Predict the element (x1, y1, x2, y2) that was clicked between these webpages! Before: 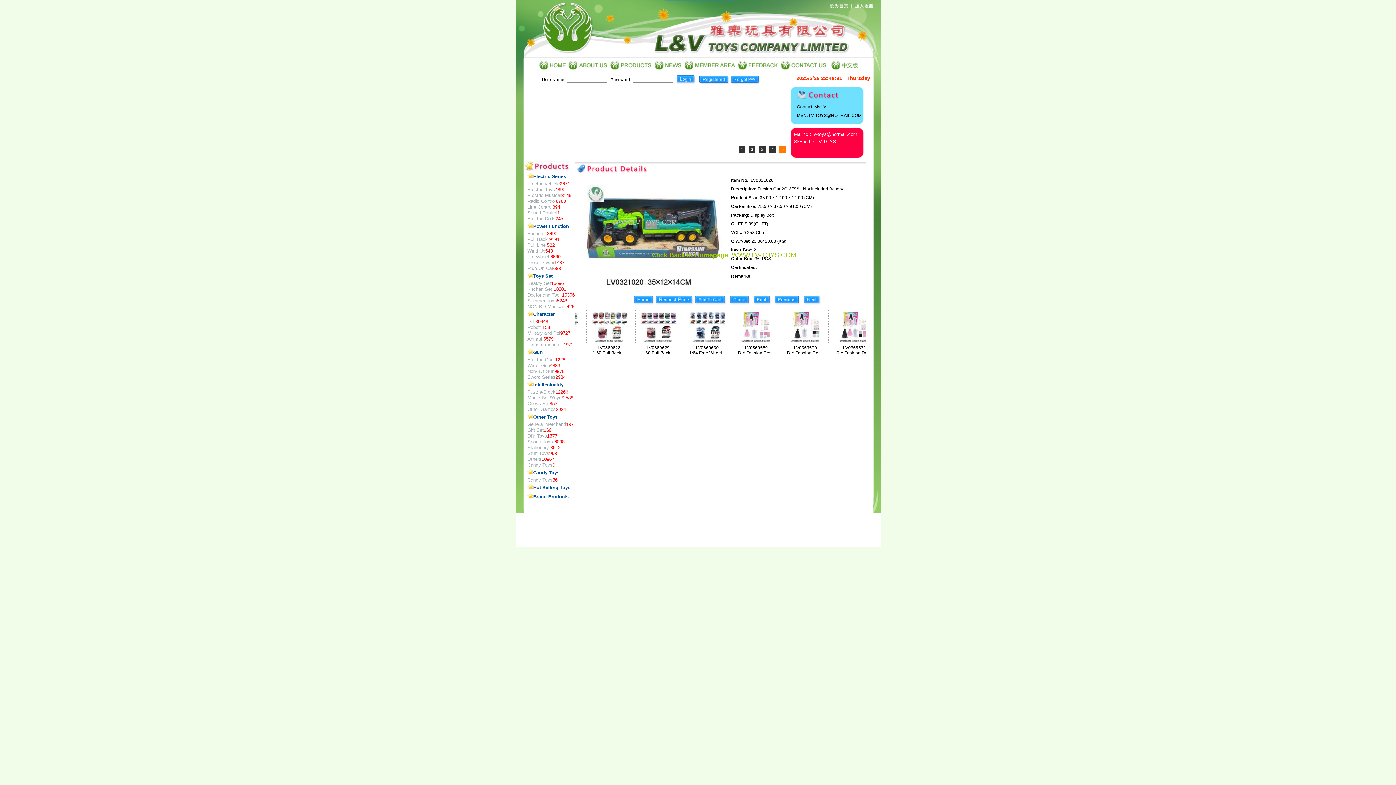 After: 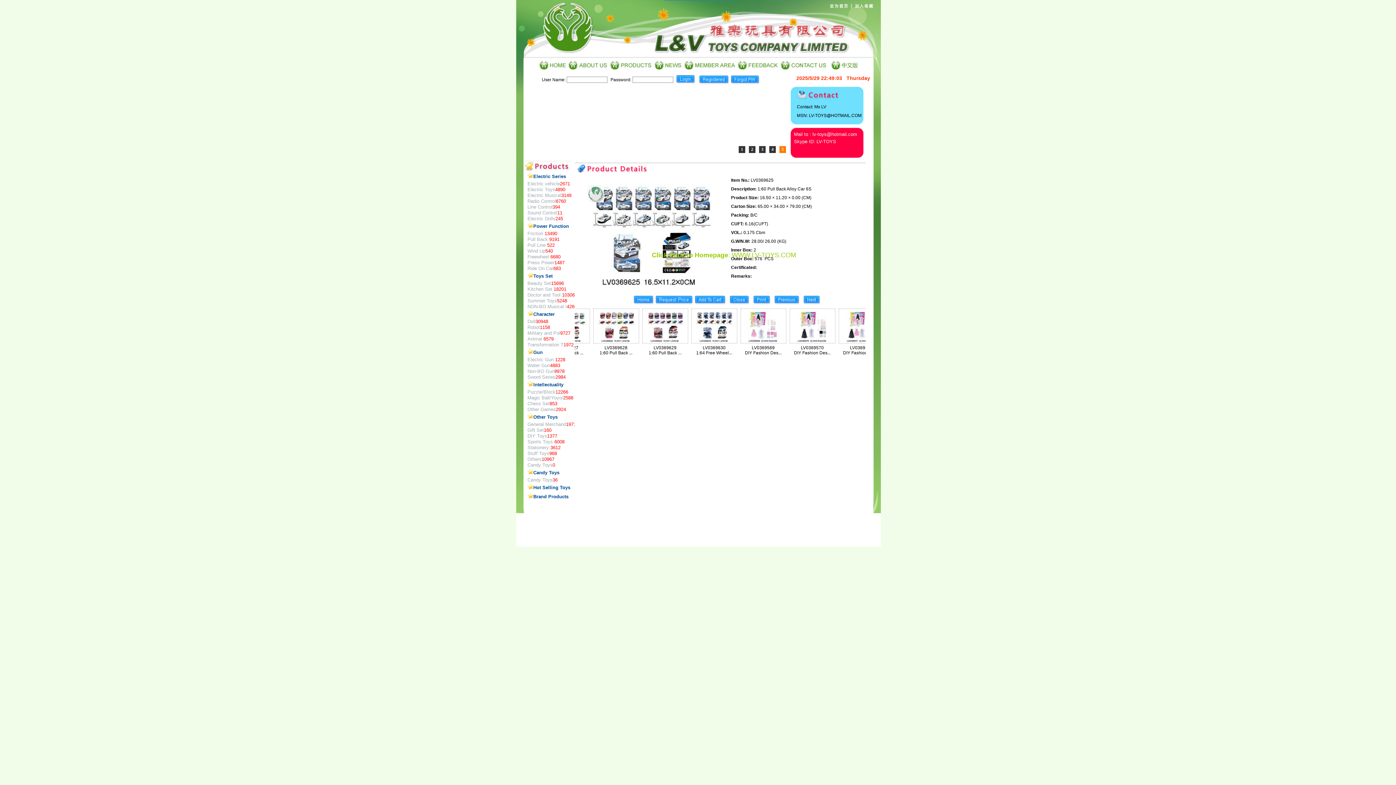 Action: bbox: (568, 339, 614, 344)